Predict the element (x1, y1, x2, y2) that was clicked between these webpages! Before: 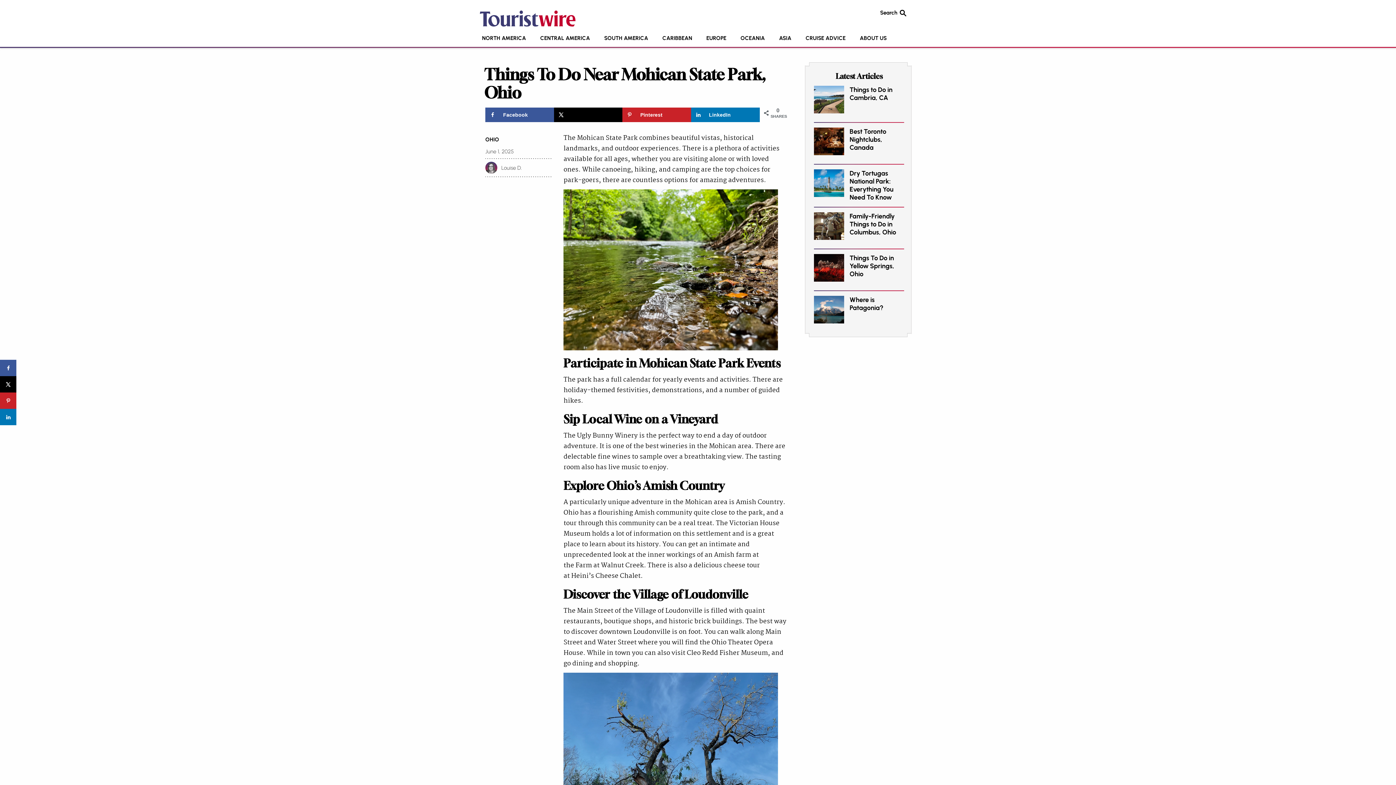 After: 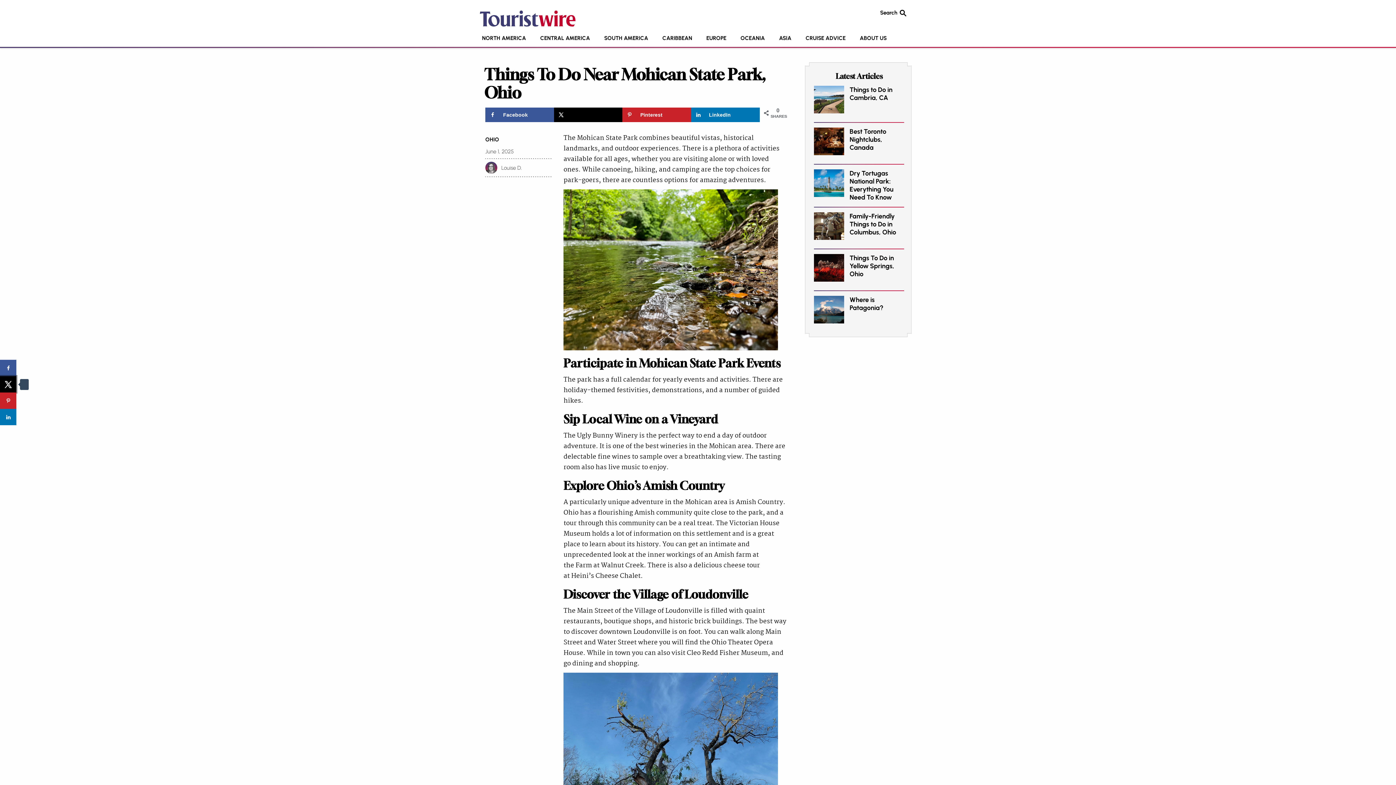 Action: label: Share on X bbox: (0, 376, 16, 392)